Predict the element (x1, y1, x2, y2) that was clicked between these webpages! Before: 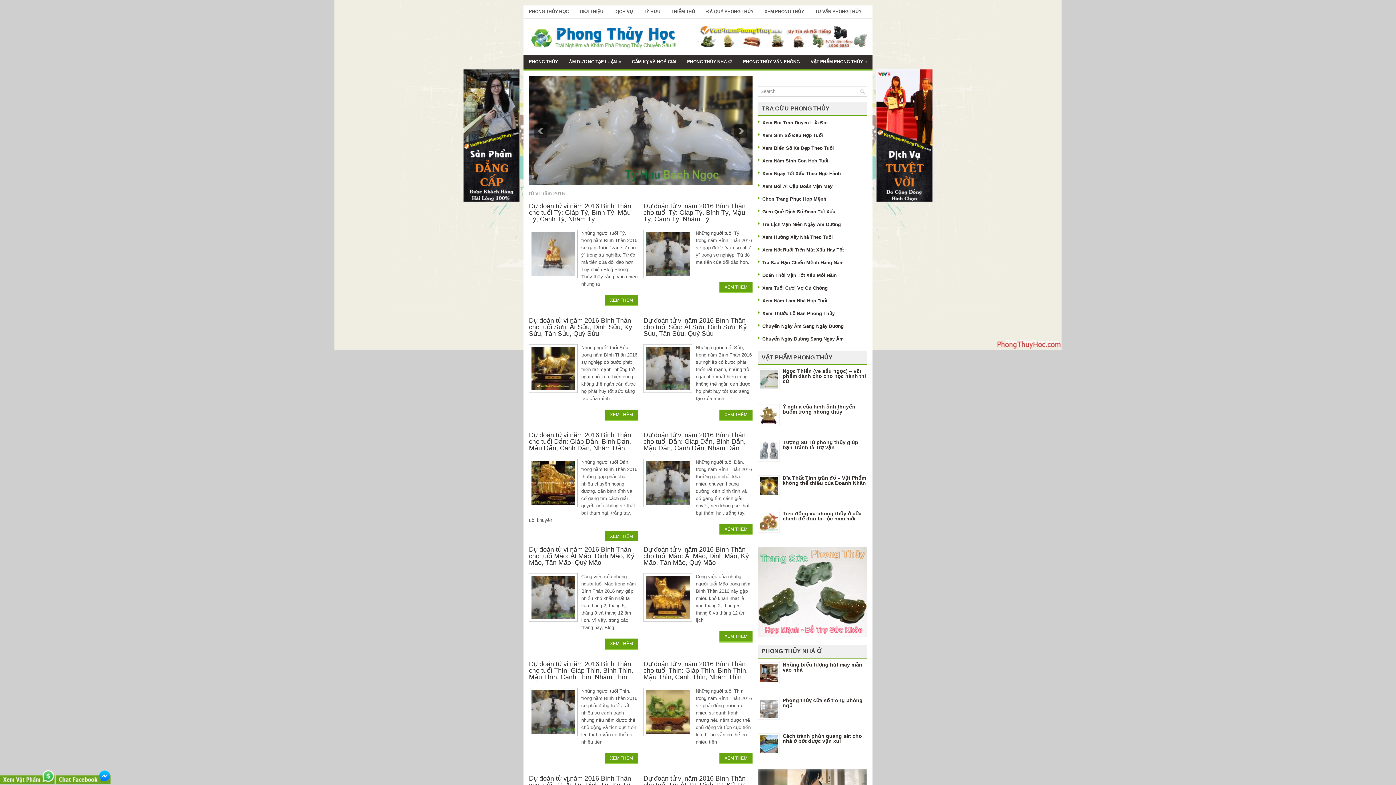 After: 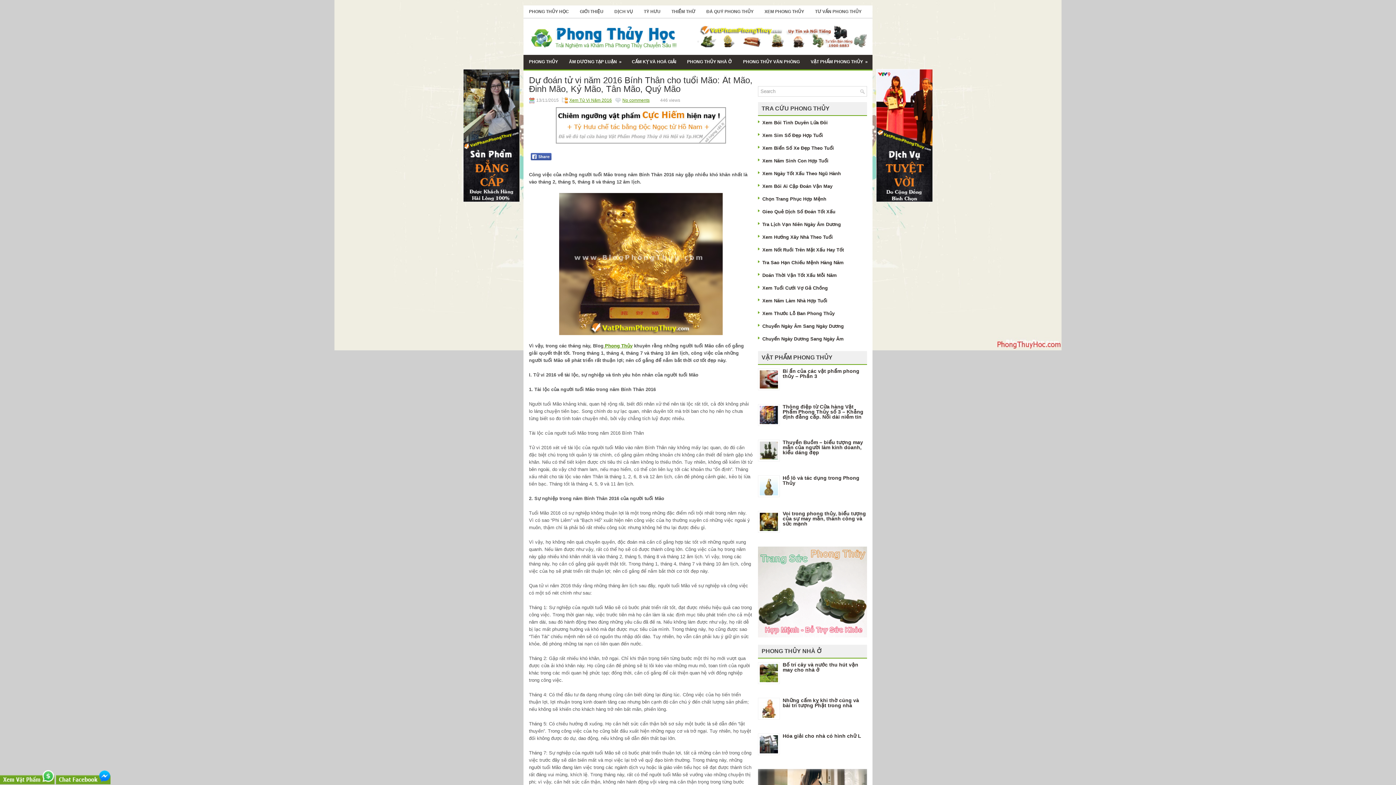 Action: bbox: (643, 546, 749, 566) label: Dự đoán tử vi năm 2016 Bính Thân cho tuổi Mão: Ất Mão, Đinh Mão, Kỷ Mão, Tân Mão, Quý Mão